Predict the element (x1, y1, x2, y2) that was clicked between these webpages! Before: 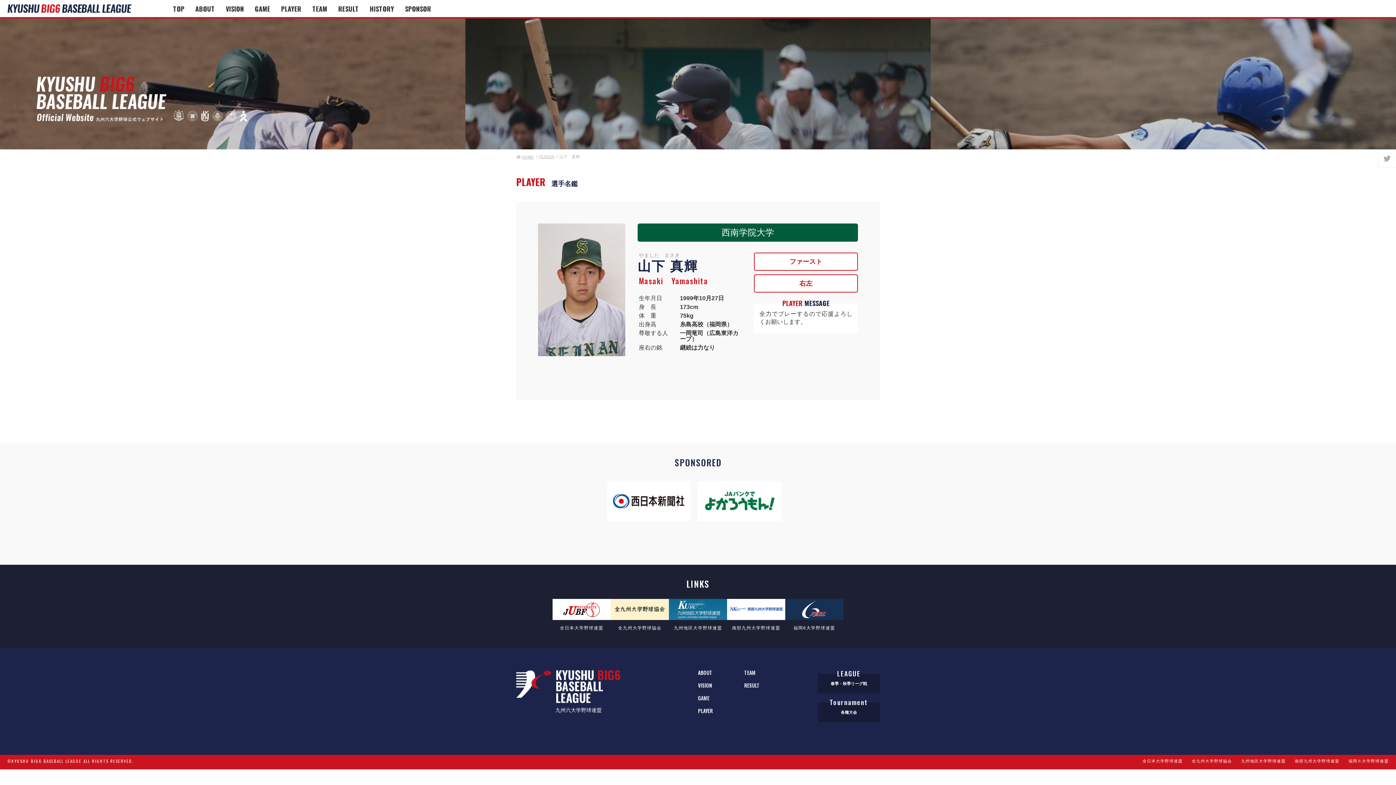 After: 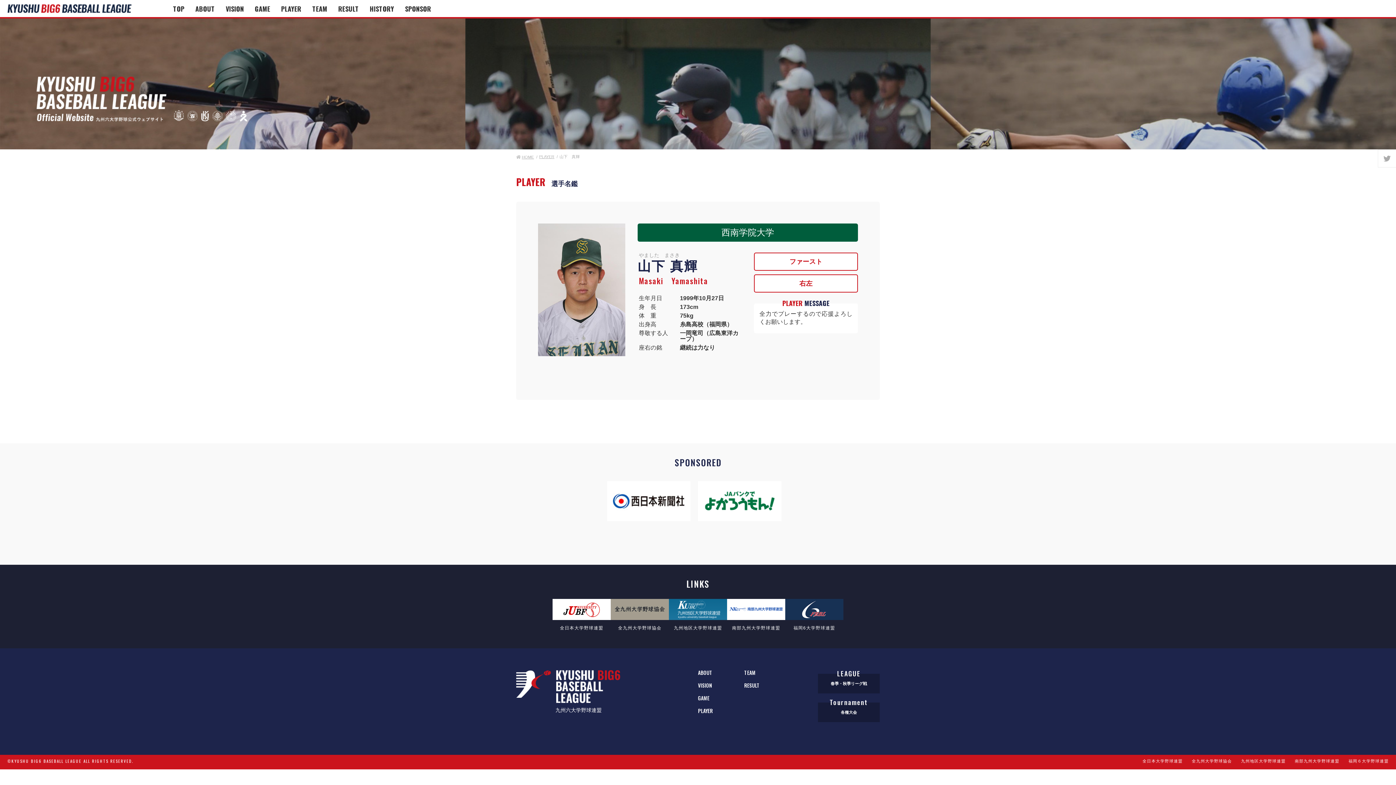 Action: bbox: (610, 599, 669, 620)